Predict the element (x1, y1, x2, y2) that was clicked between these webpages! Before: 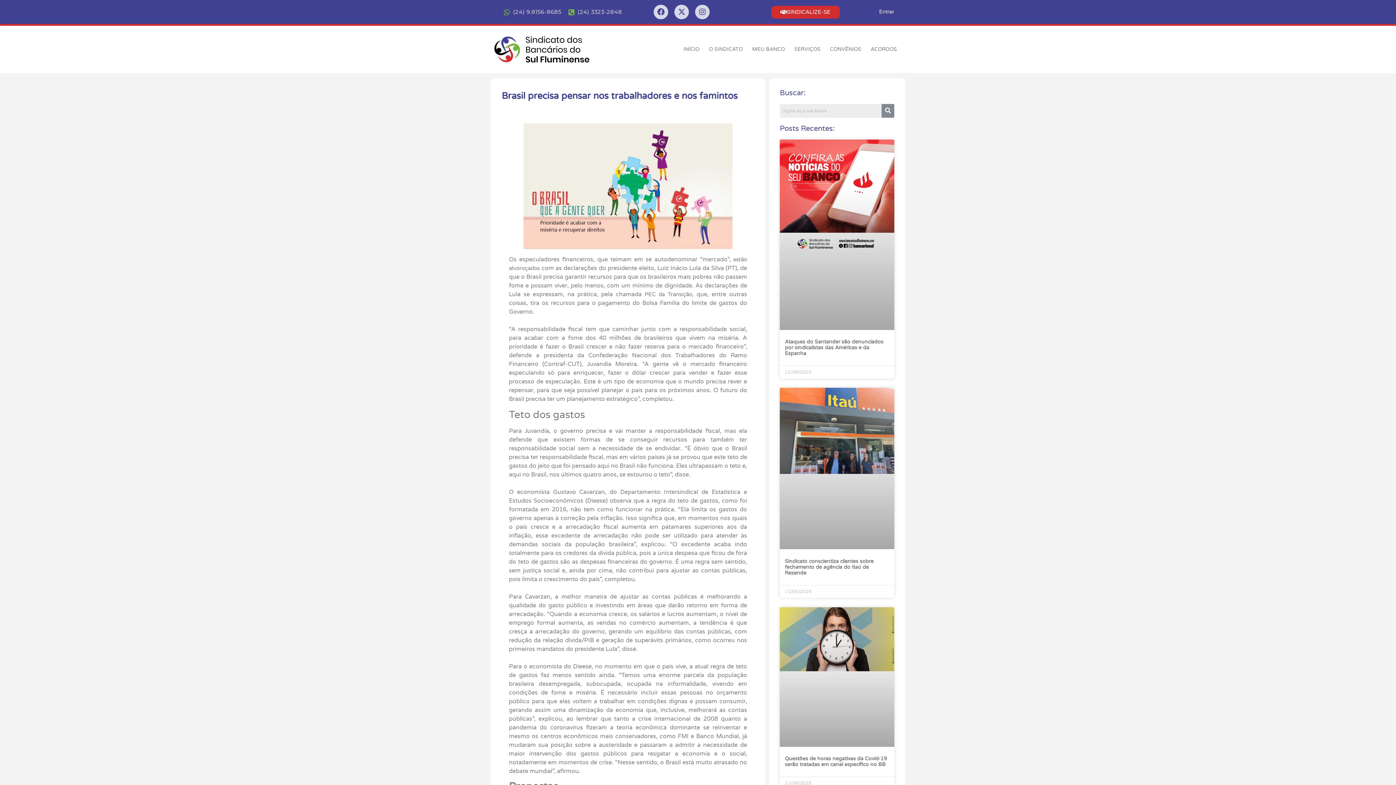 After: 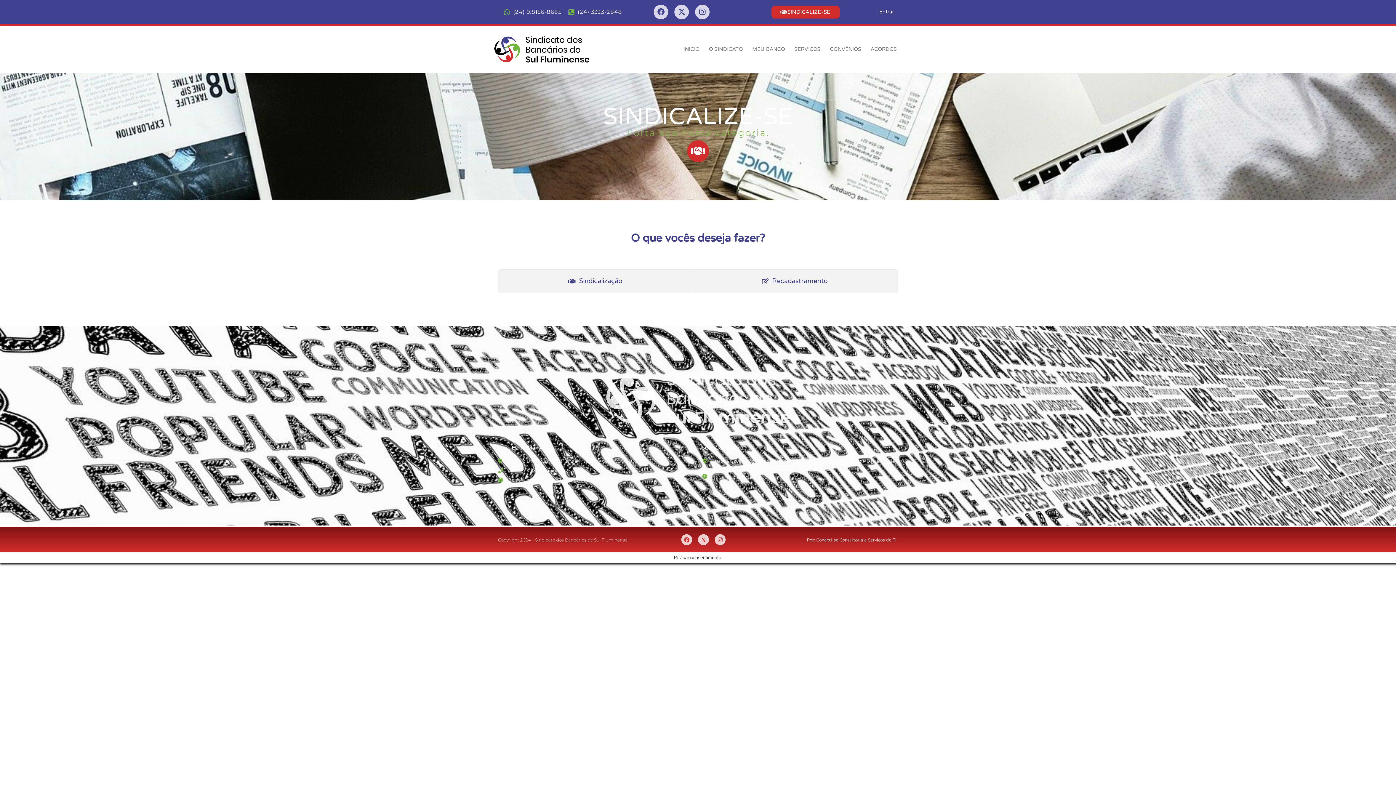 Action: bbox: (771, 5, 839, 18) label: SINDICALIZE-SE